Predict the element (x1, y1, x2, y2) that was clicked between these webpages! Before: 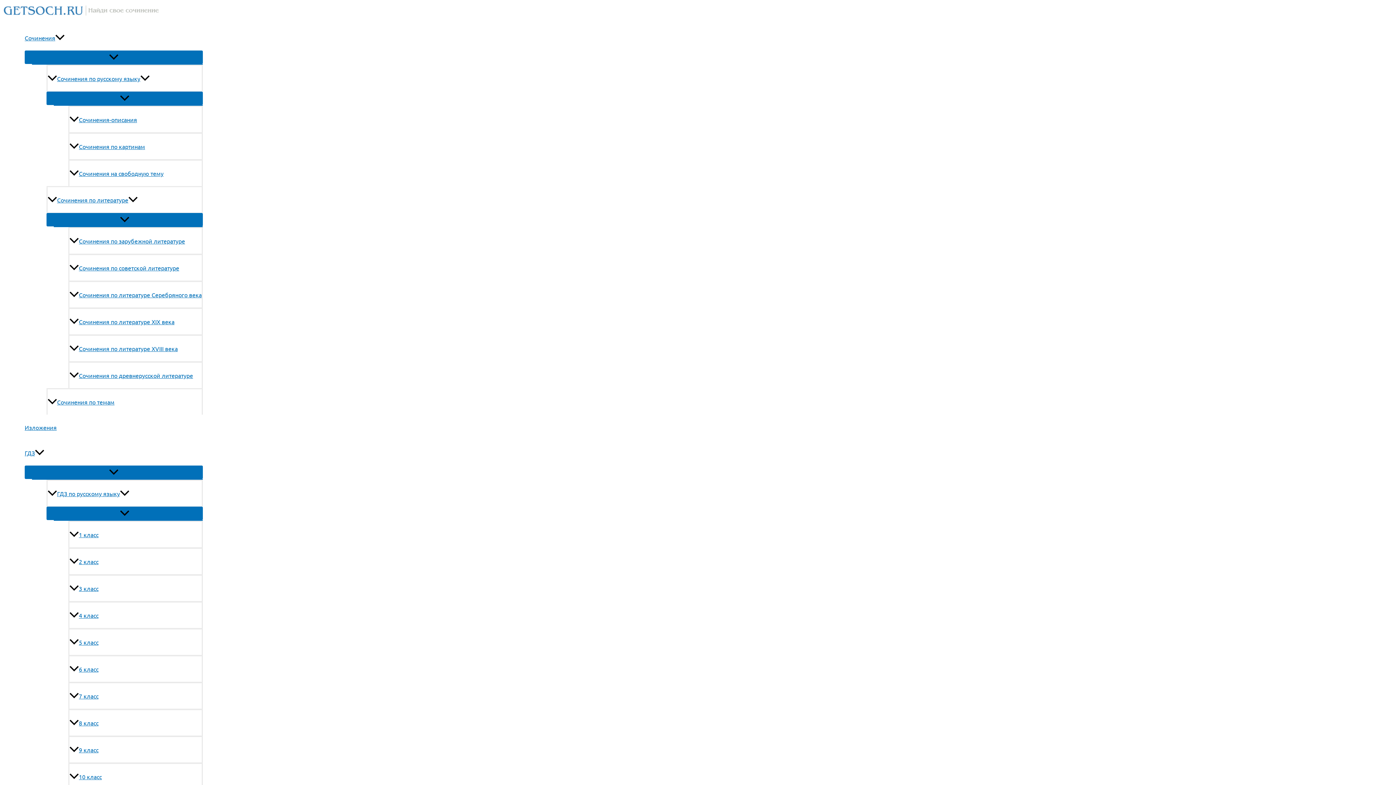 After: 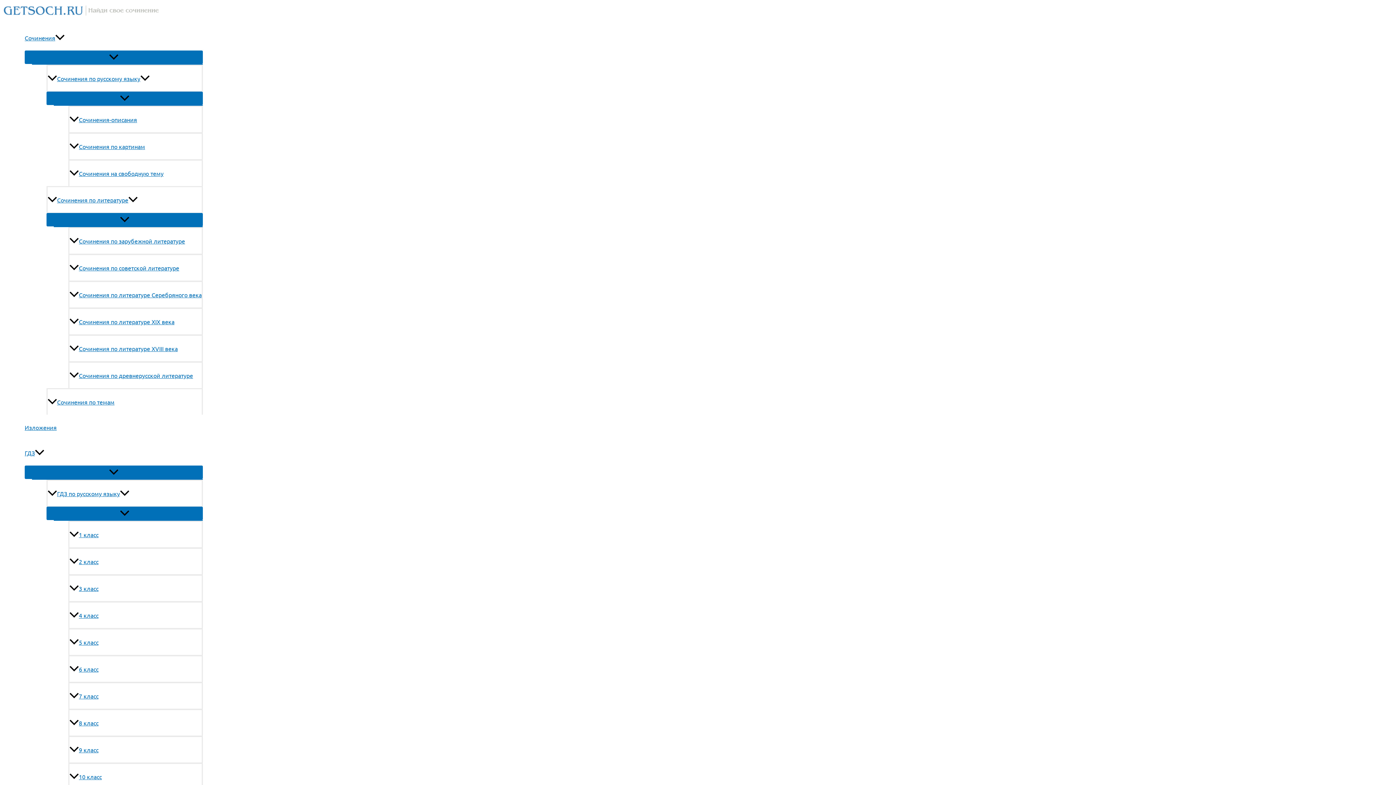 Action: label: 9 класс bbox: (68, 736, 202, 763)